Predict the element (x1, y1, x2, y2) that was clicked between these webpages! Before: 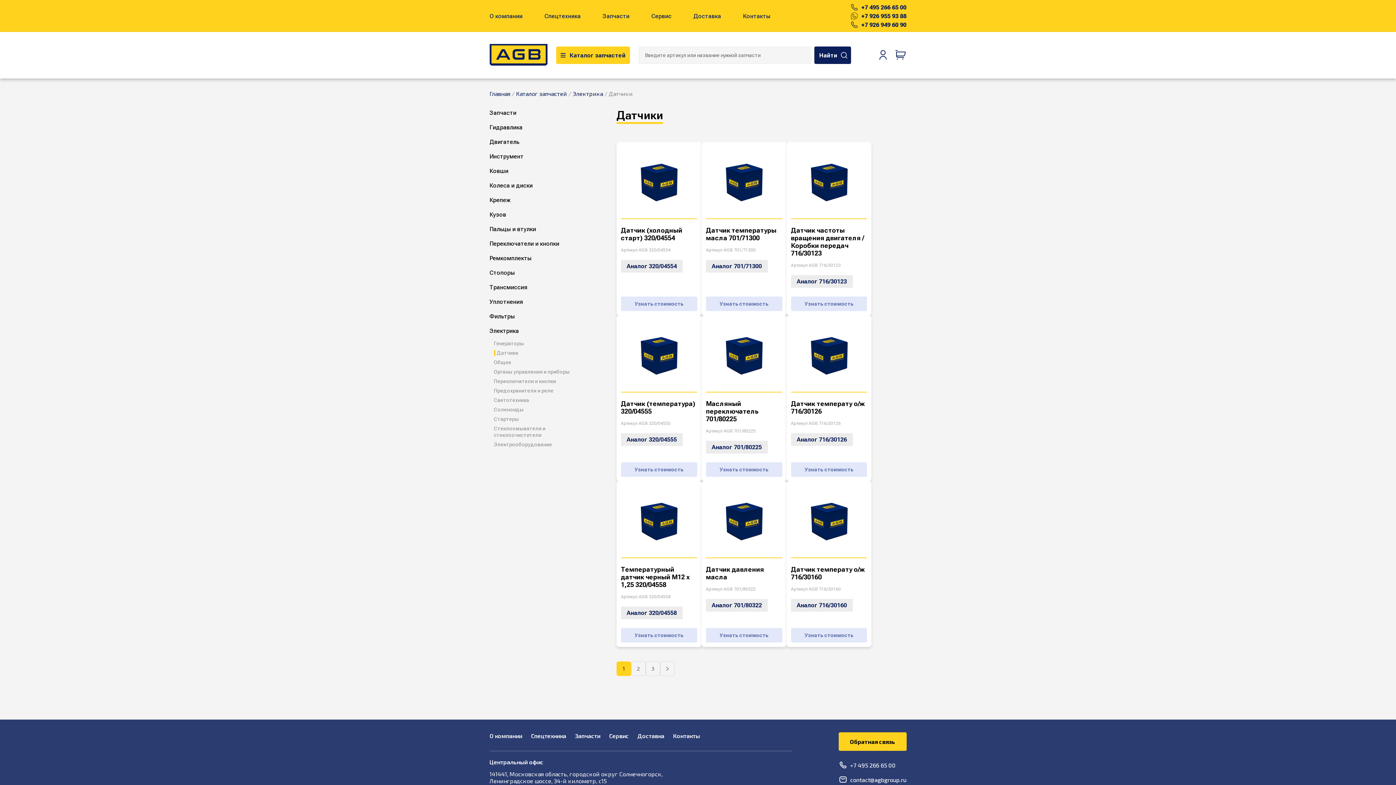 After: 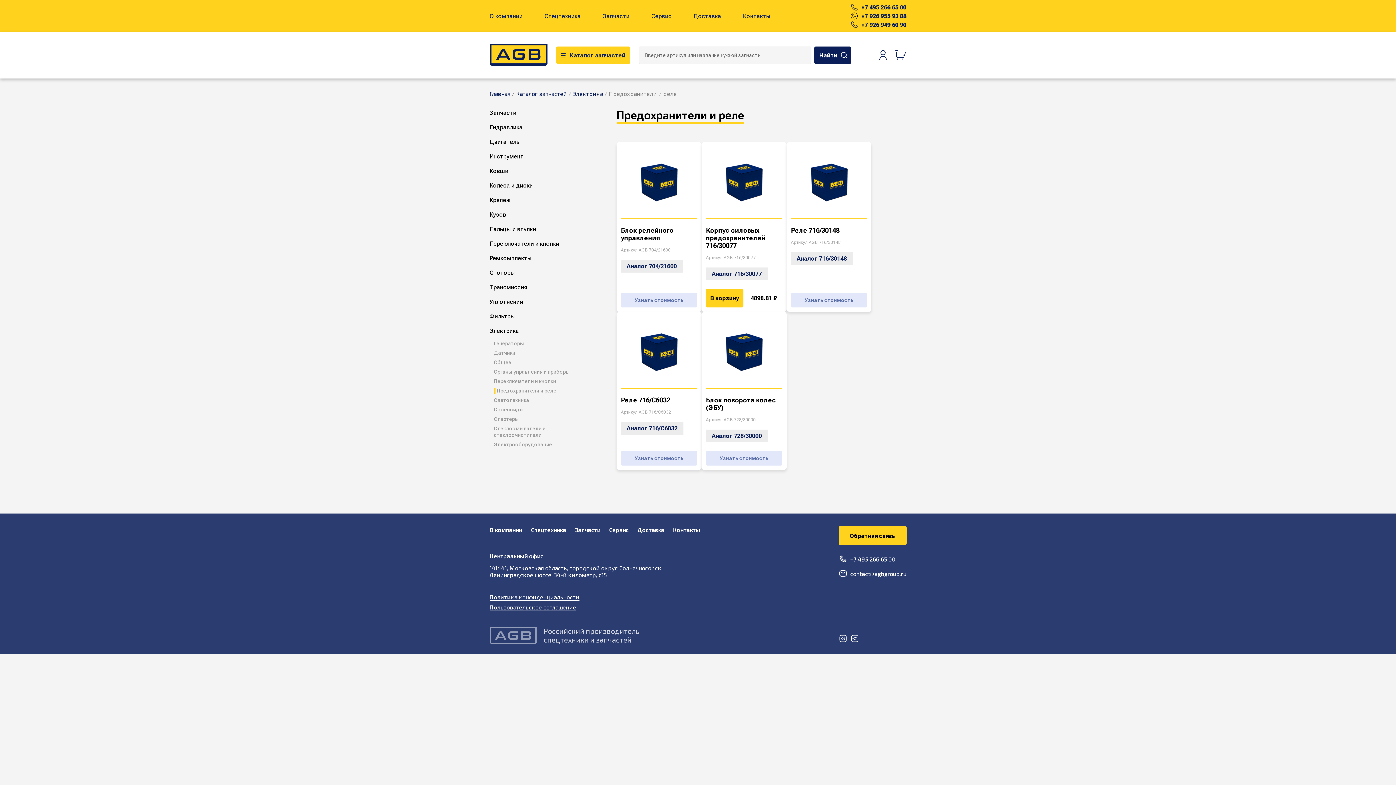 Action: bbox: (494, 388, 553, 393) label: Предохранители и реле